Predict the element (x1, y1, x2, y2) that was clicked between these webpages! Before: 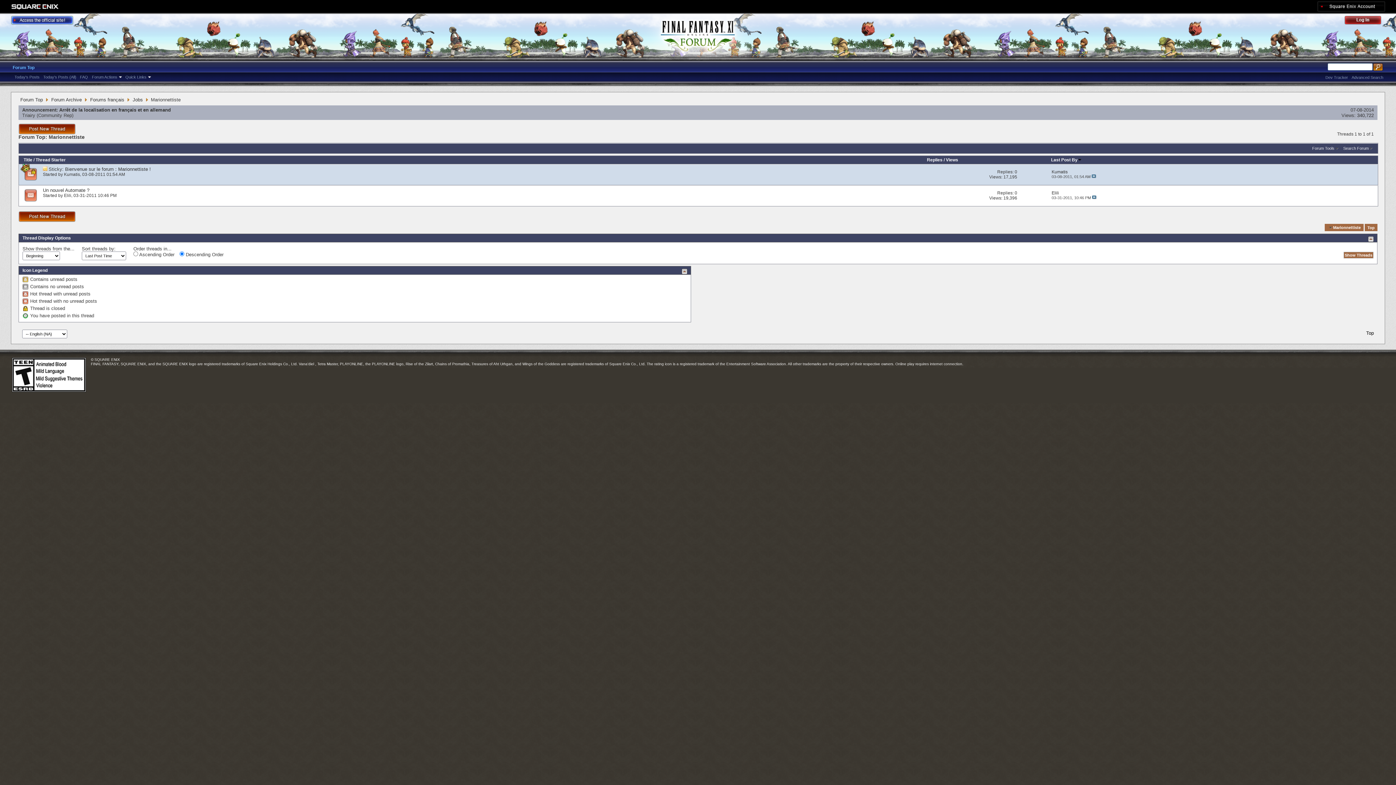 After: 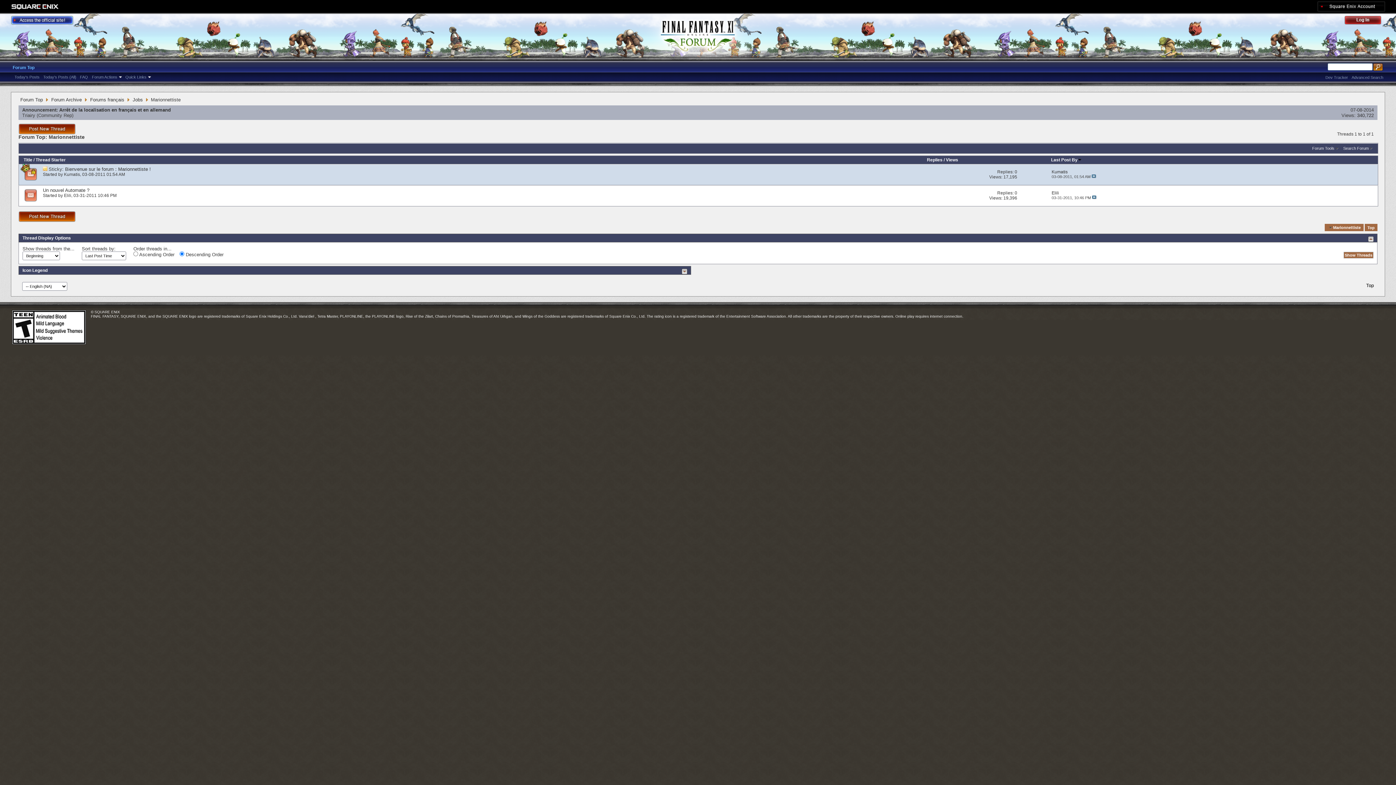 Action: bbox: (681, 268, 687, 274)